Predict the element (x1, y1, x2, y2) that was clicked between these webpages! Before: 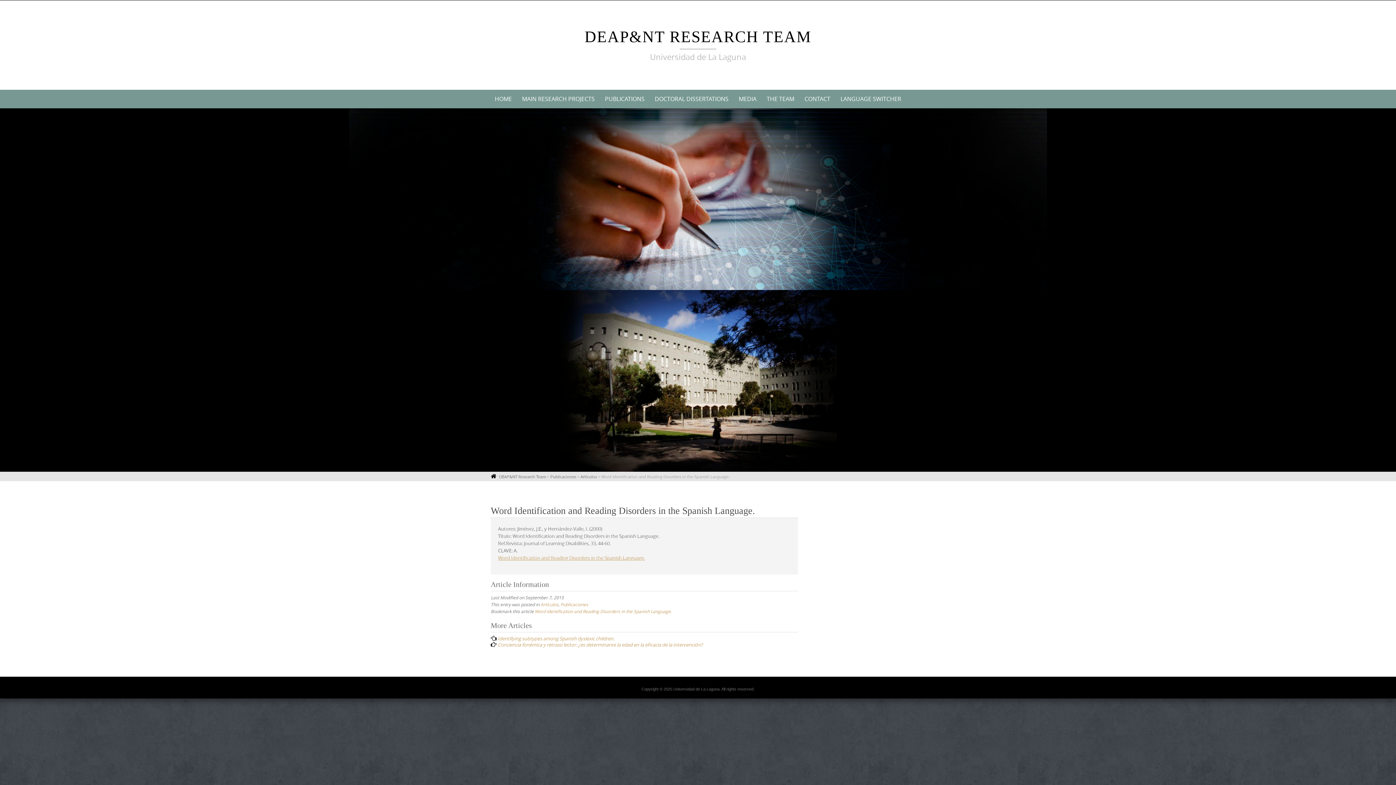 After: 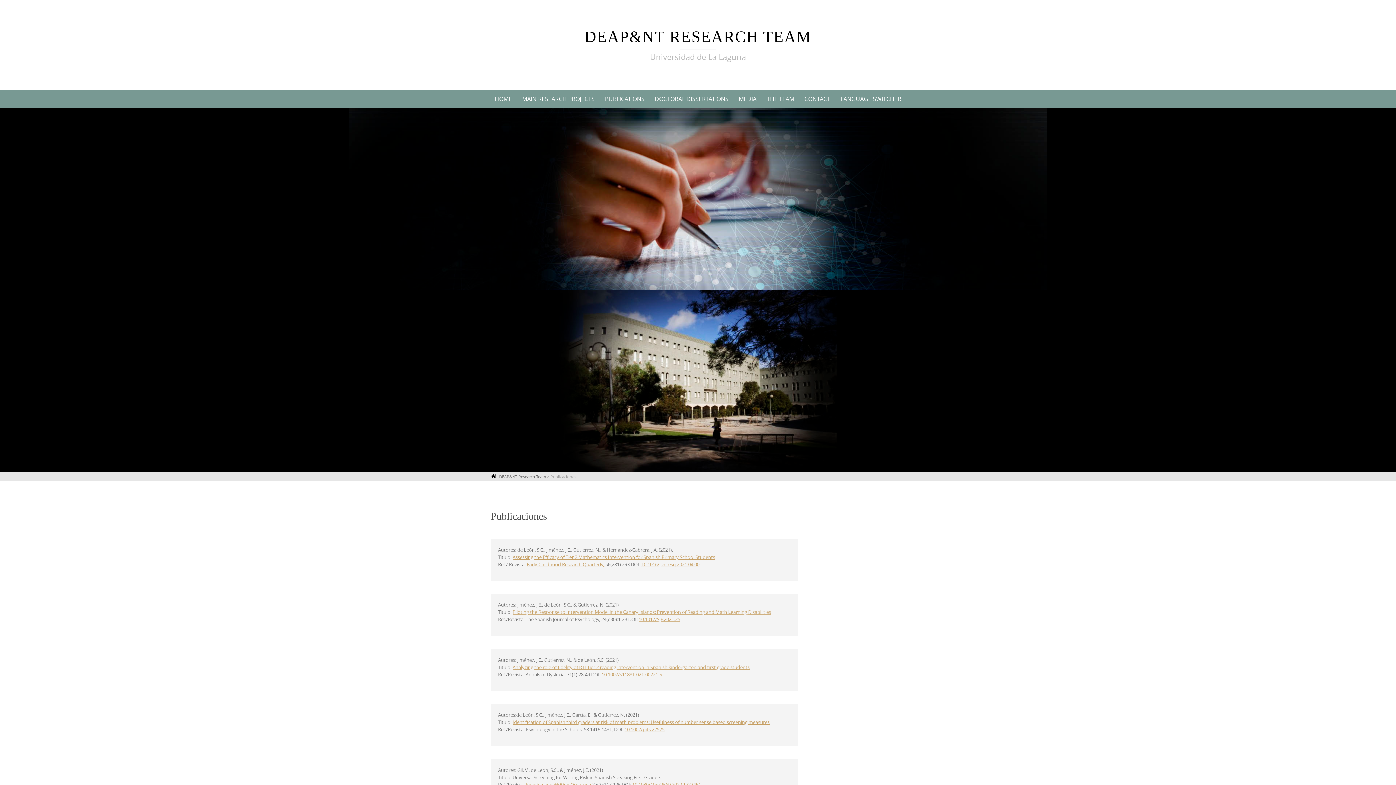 Action: label: Publicaciones bbox: (560, 601, 588, 607)